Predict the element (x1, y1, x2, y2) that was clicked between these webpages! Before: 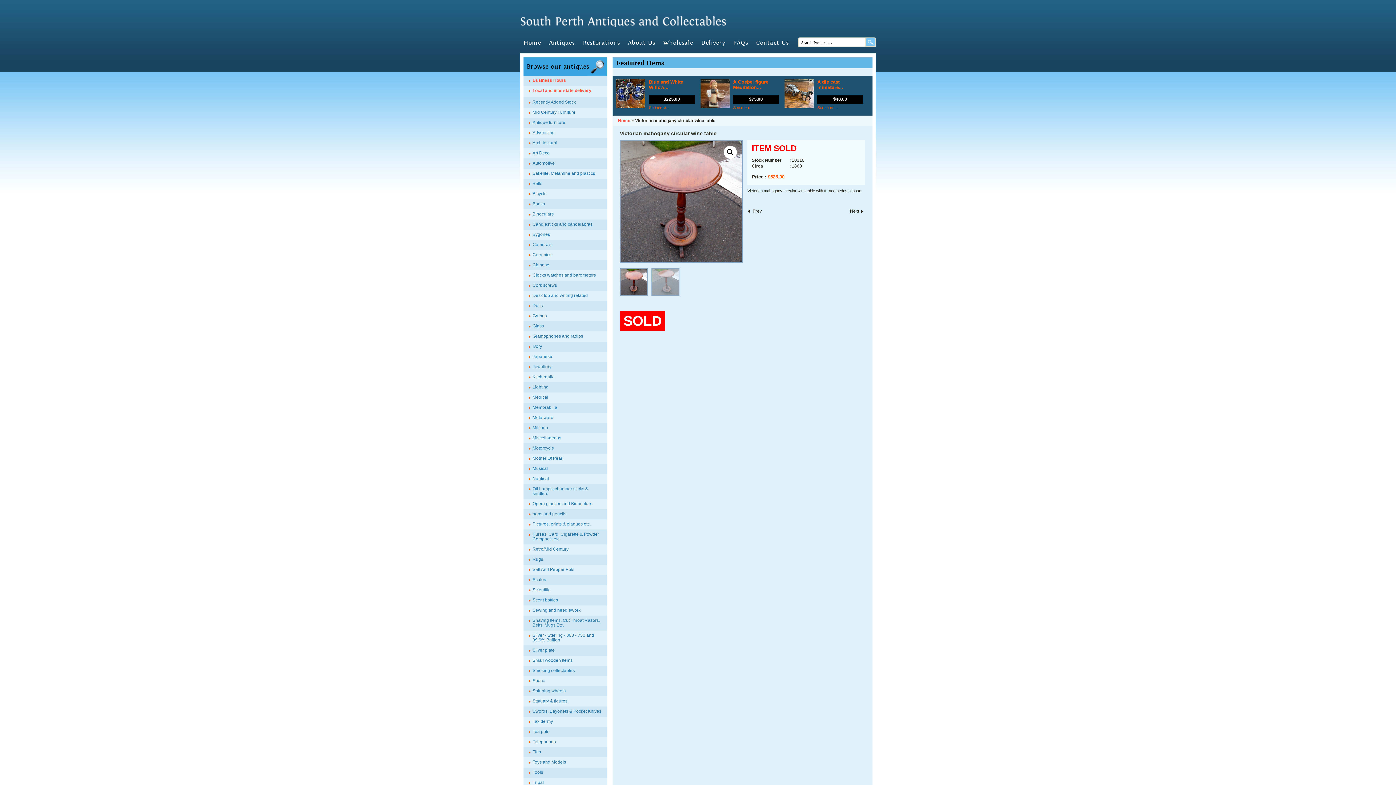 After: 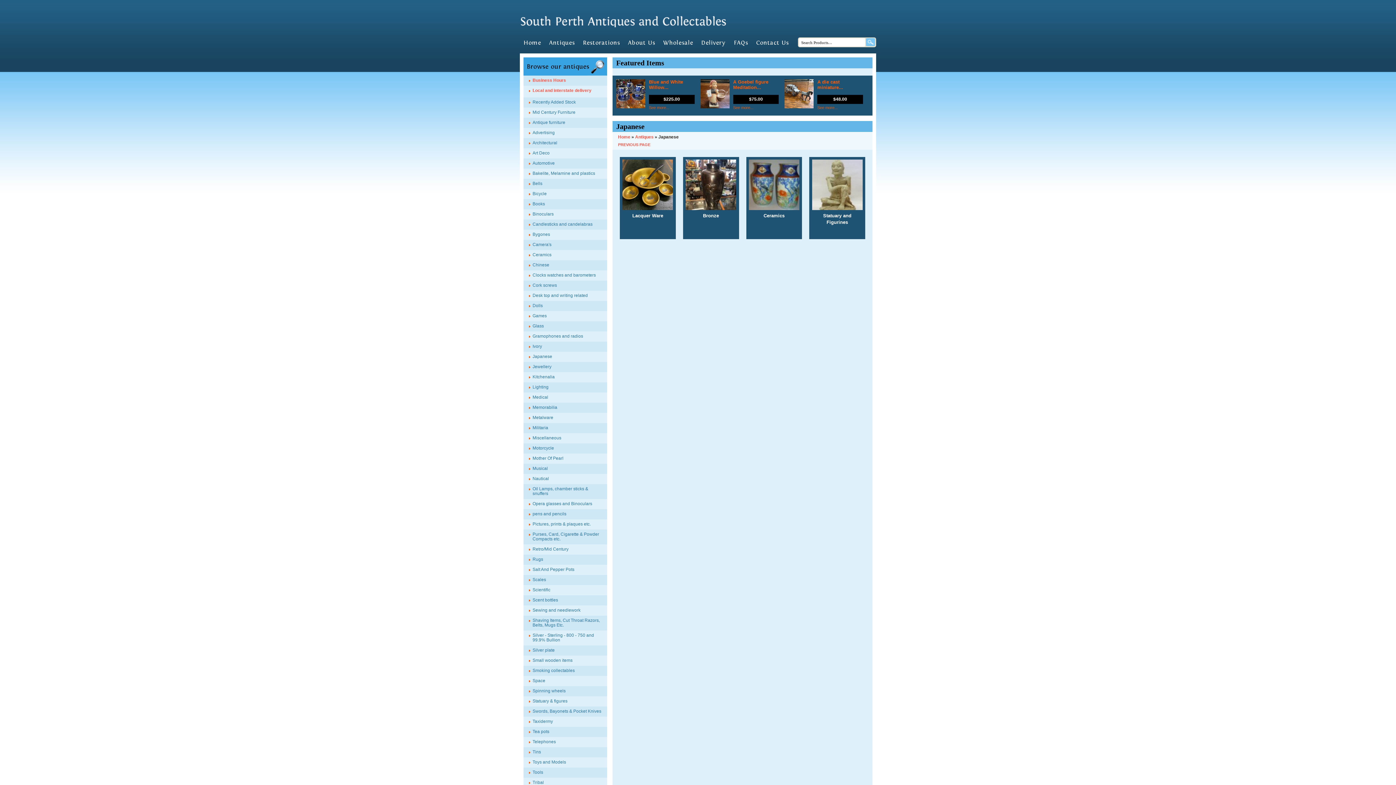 Action: label: Japanese bbox: (523, 352, 607, 362)